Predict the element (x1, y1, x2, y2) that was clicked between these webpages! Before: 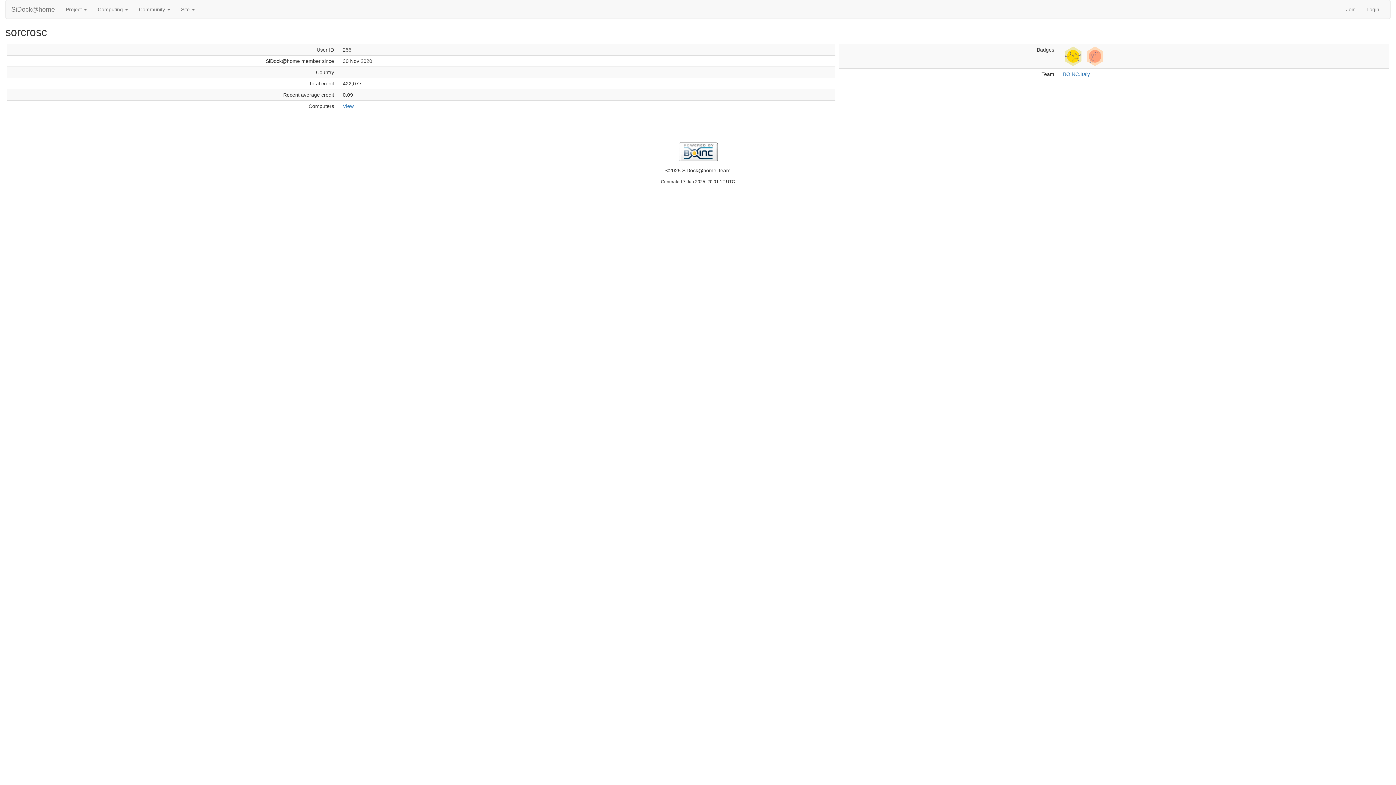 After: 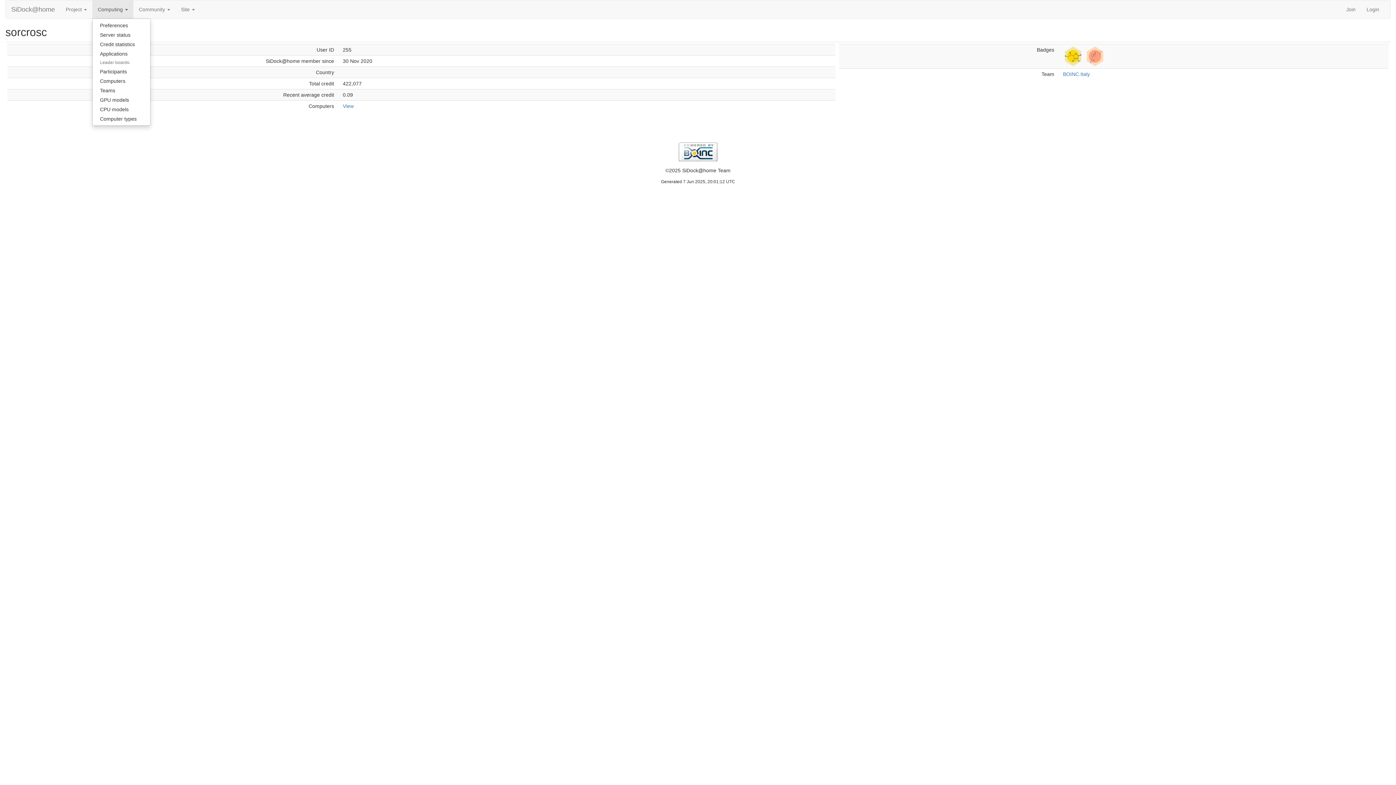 Action: bbox: (92, 0, 133, 18) label: Computing 